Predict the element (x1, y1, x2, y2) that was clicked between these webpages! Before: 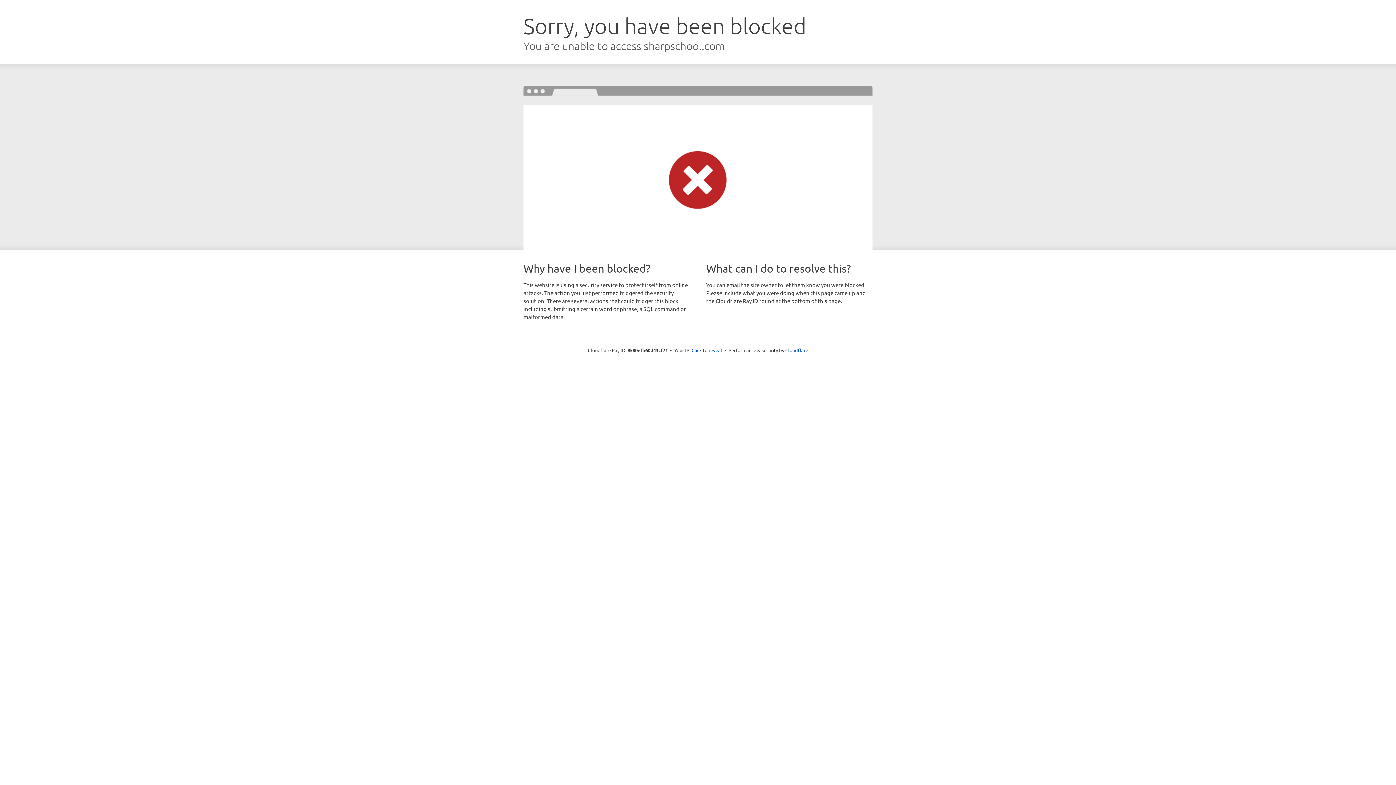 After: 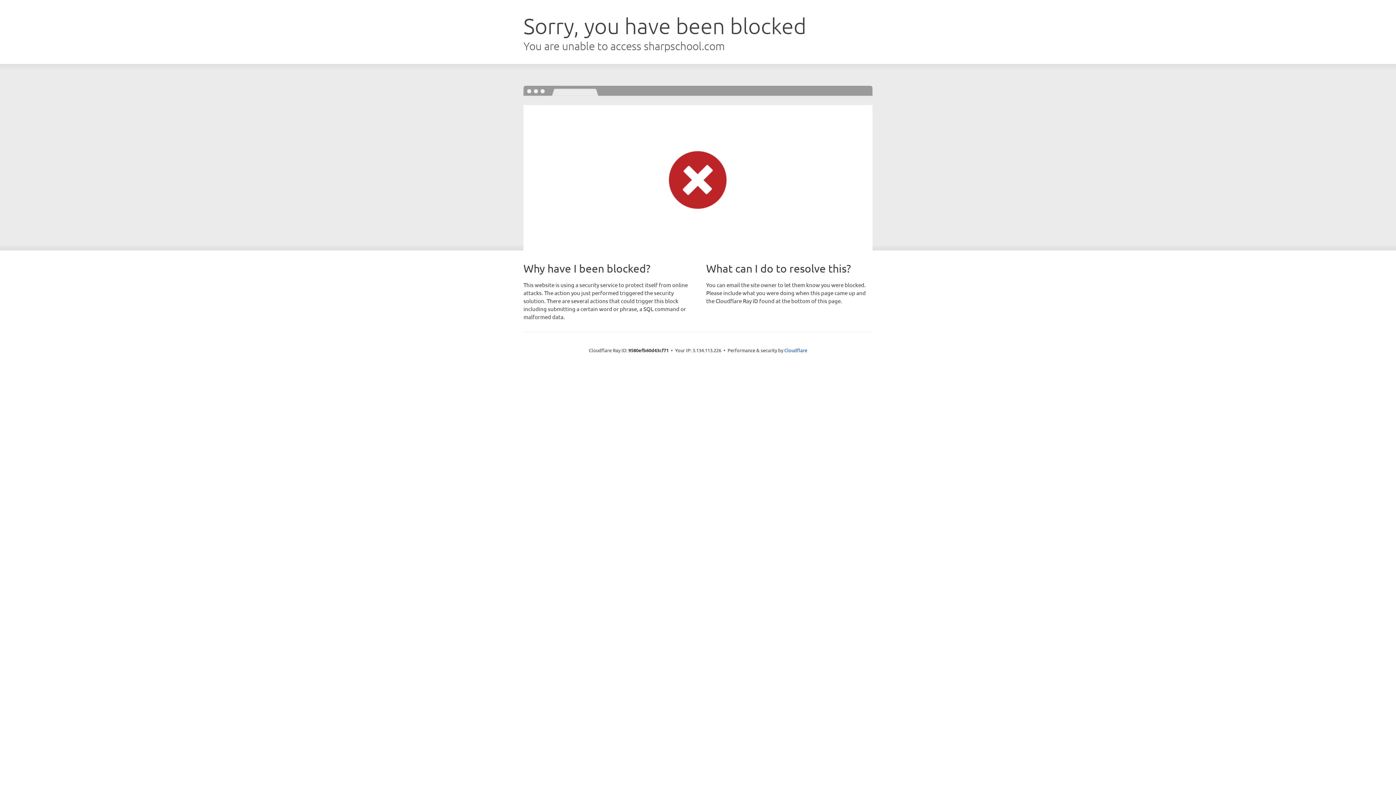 Action: label: Click to reveal bbox: (691, 346, 722, 353)